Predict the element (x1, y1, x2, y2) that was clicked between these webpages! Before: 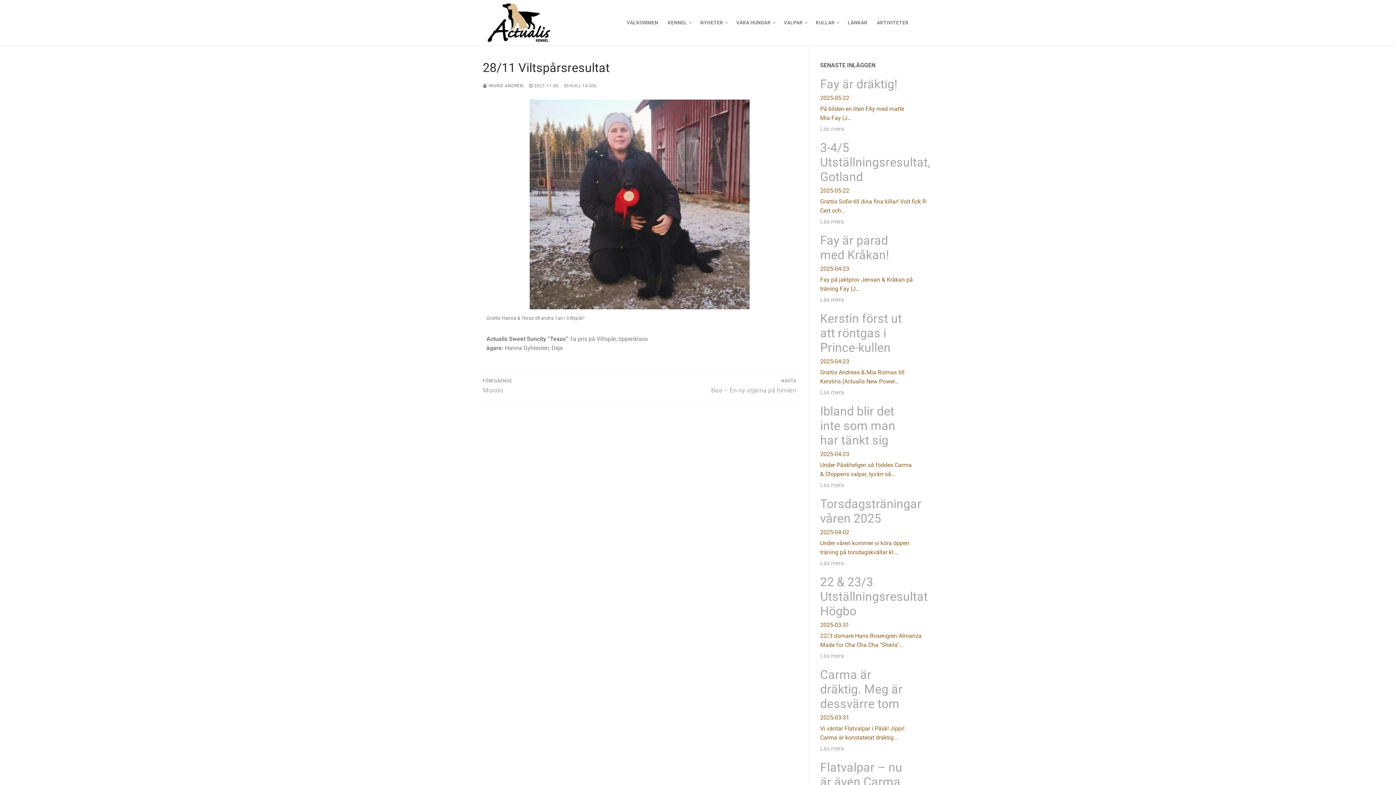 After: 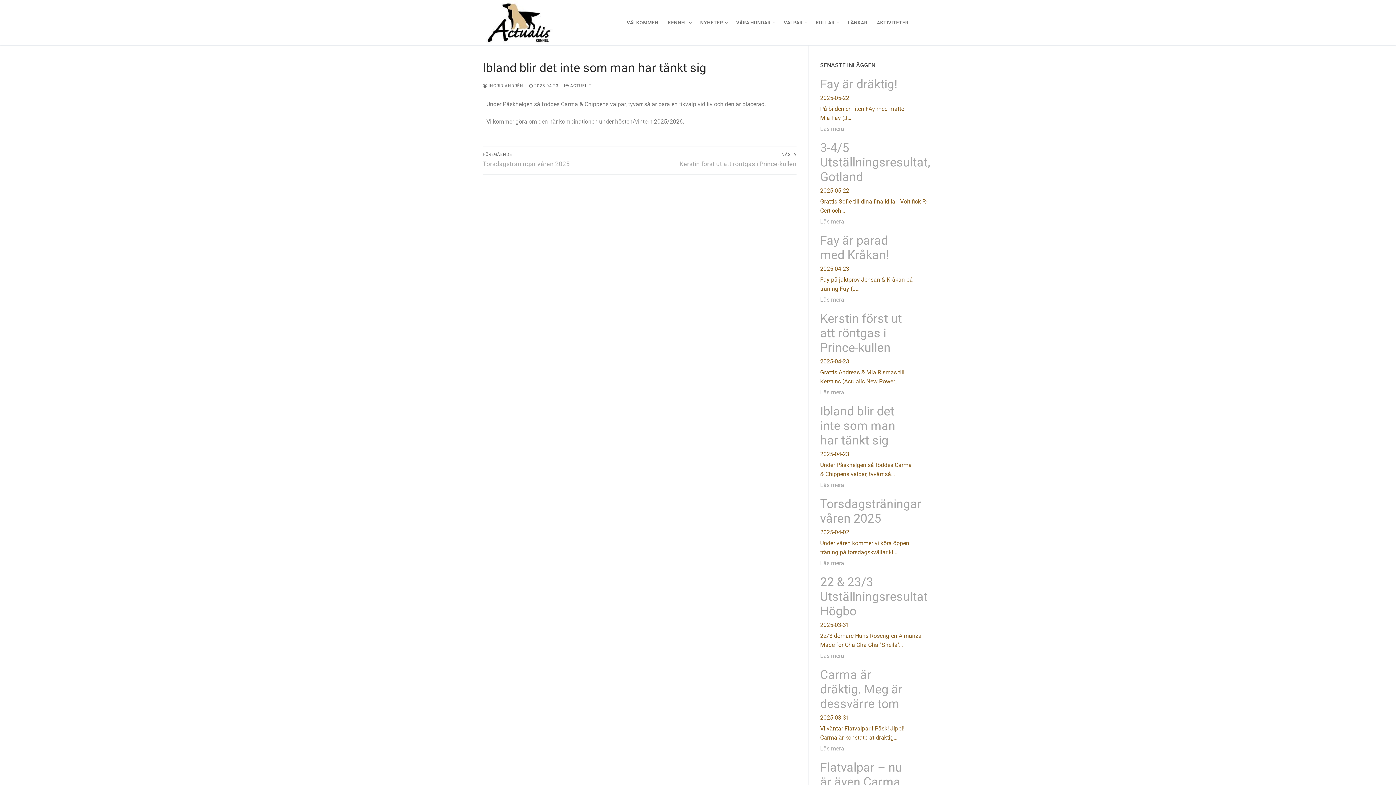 Action: bbox: (820, 404, 895, 447) label: Ibland blir det inte som man har tänkt sig